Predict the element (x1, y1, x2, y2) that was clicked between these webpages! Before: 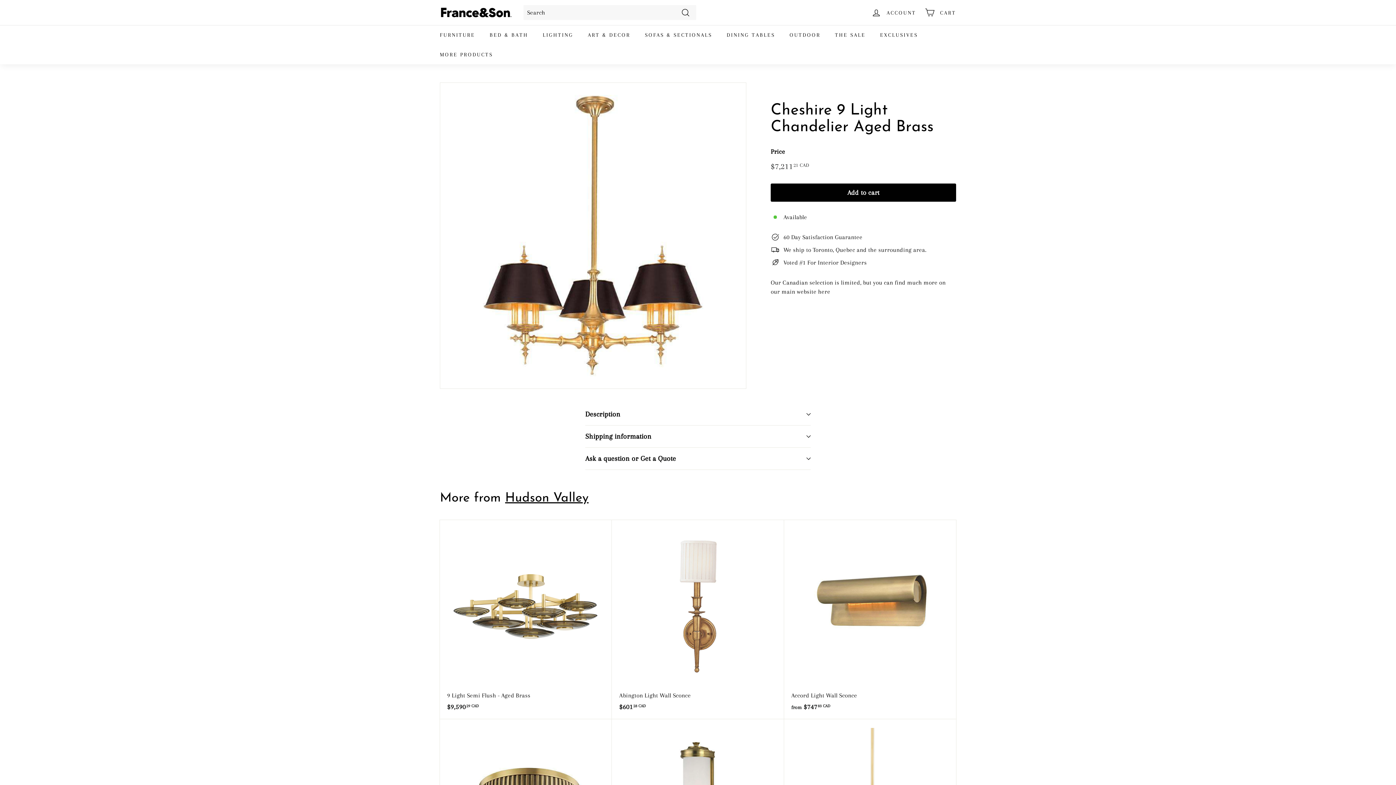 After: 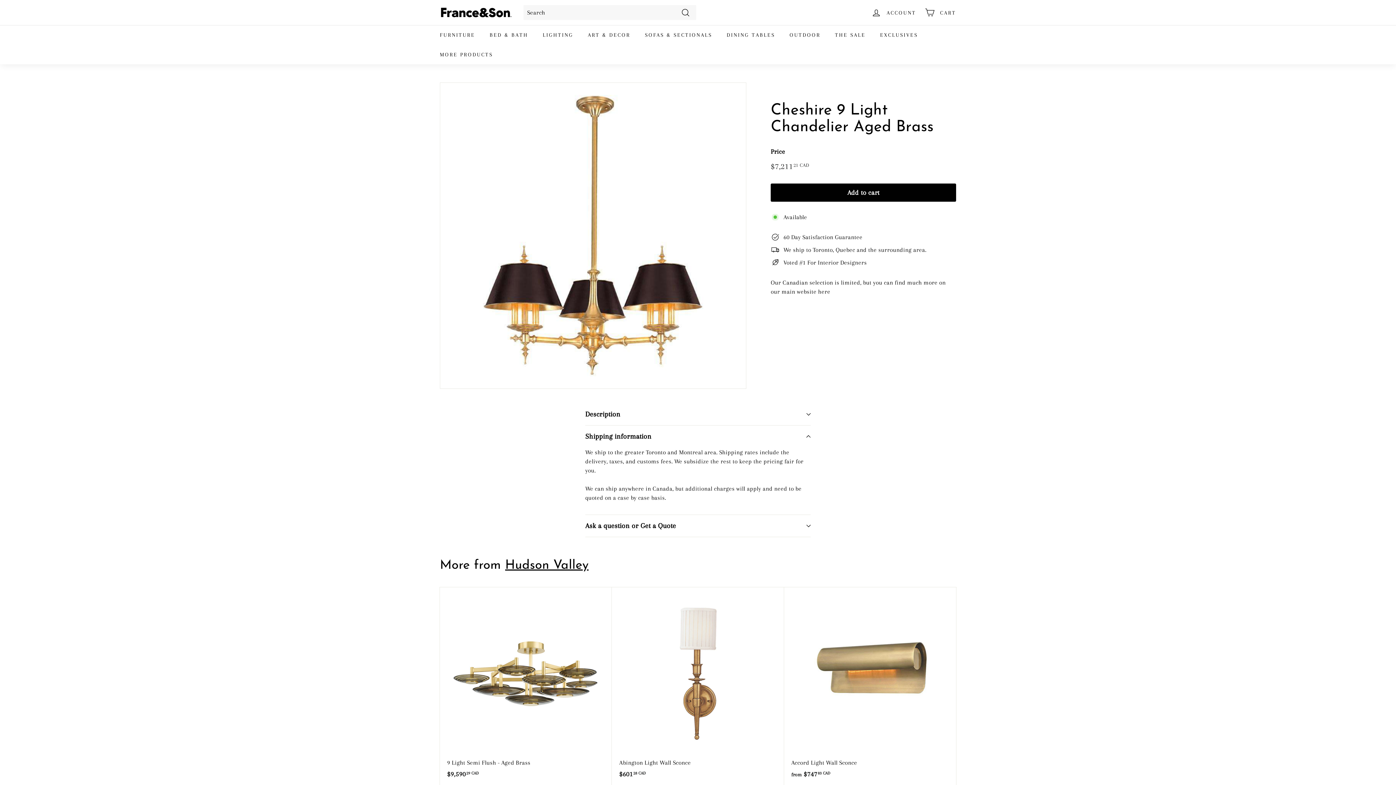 Action: label: Shipping information bbox: (585, 425, 810, 448)